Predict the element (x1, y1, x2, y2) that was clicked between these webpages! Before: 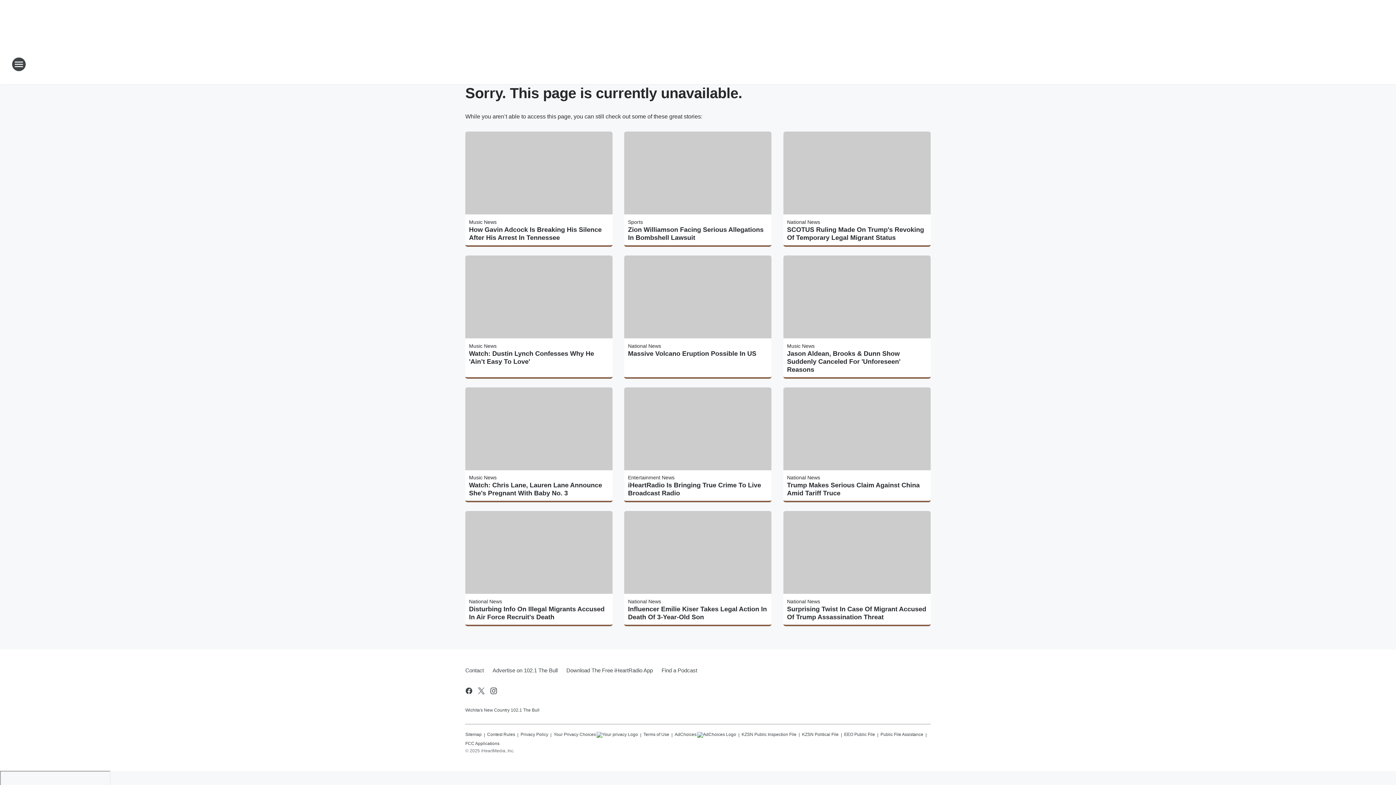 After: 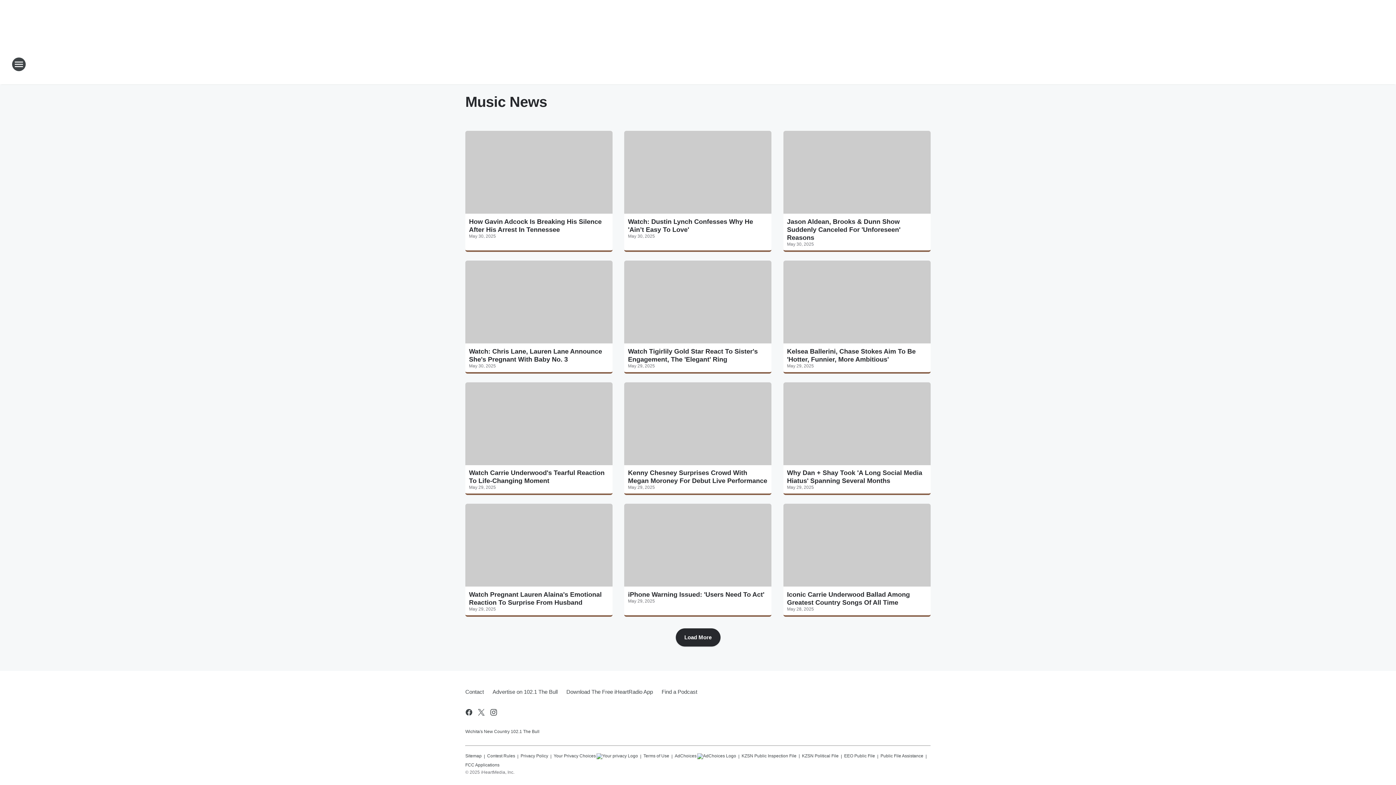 Action: label: Music News bbox: (787, 343, 814, 348)